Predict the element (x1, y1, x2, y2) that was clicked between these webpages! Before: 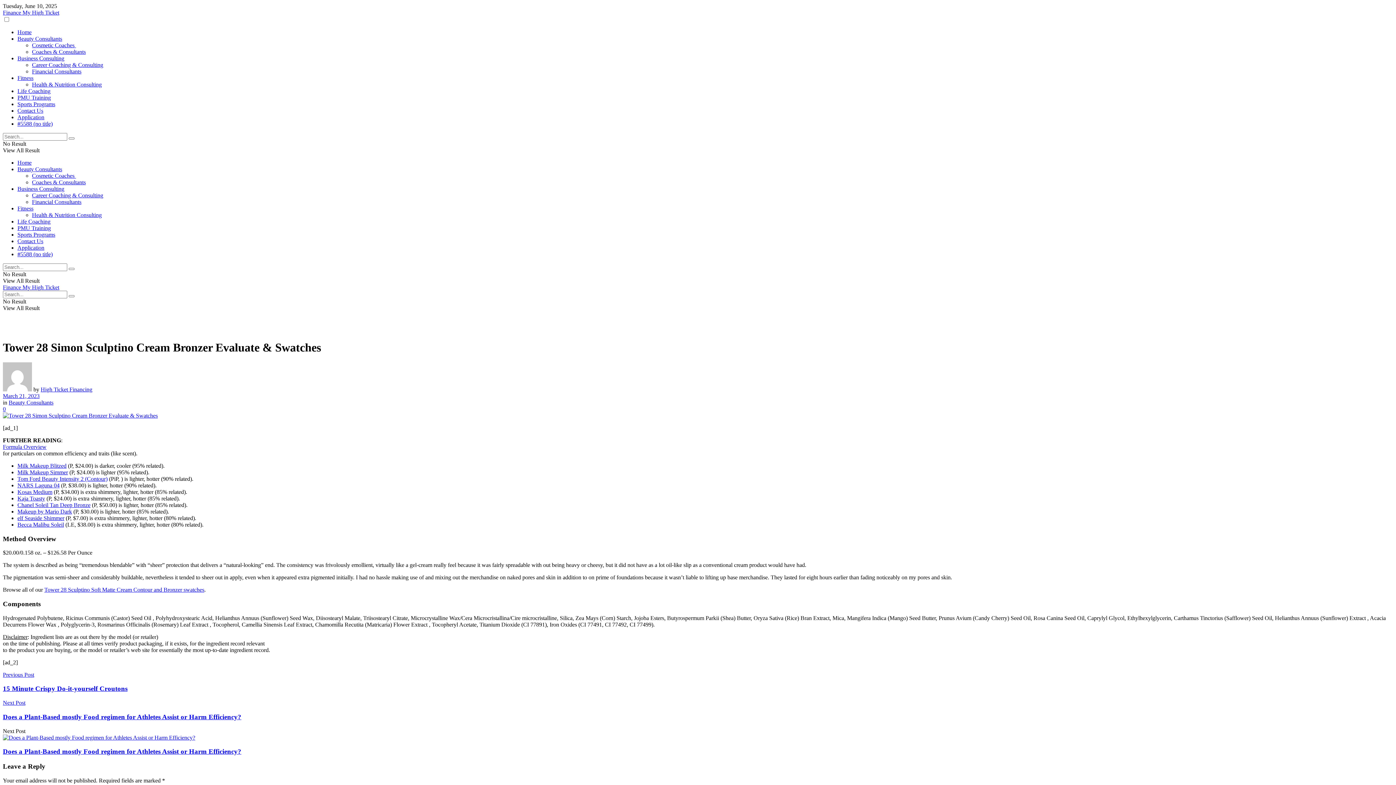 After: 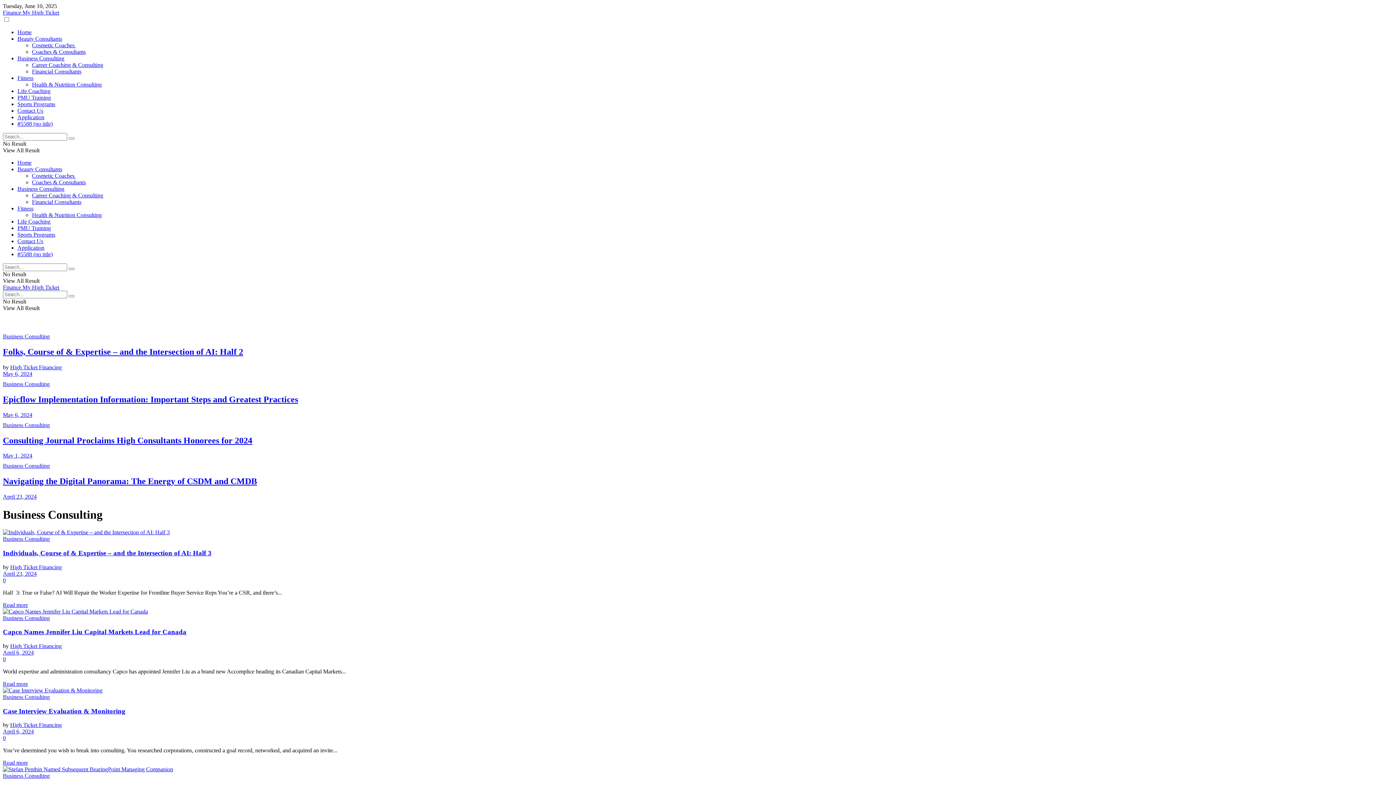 Action: label: Business Consulting bbox: (17, 185, 64, 192)